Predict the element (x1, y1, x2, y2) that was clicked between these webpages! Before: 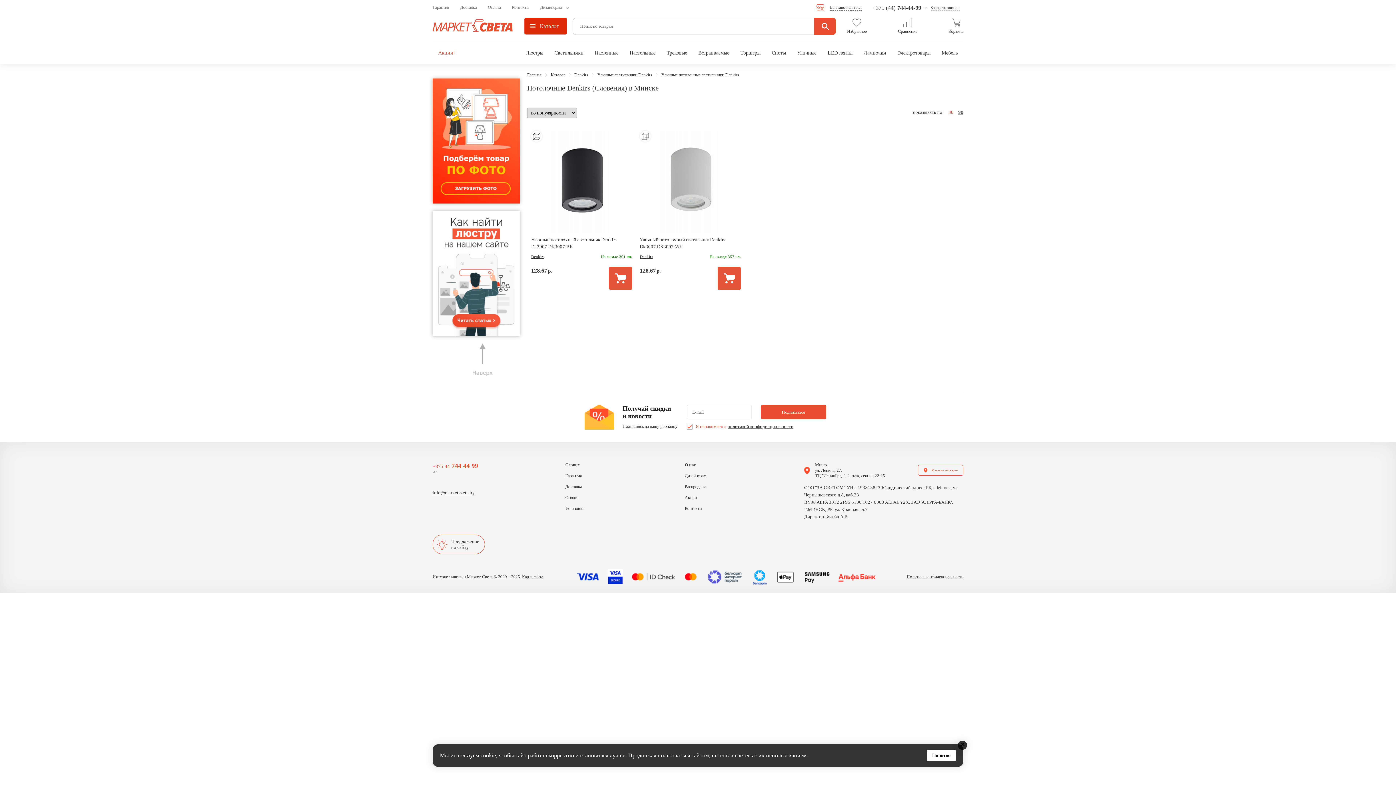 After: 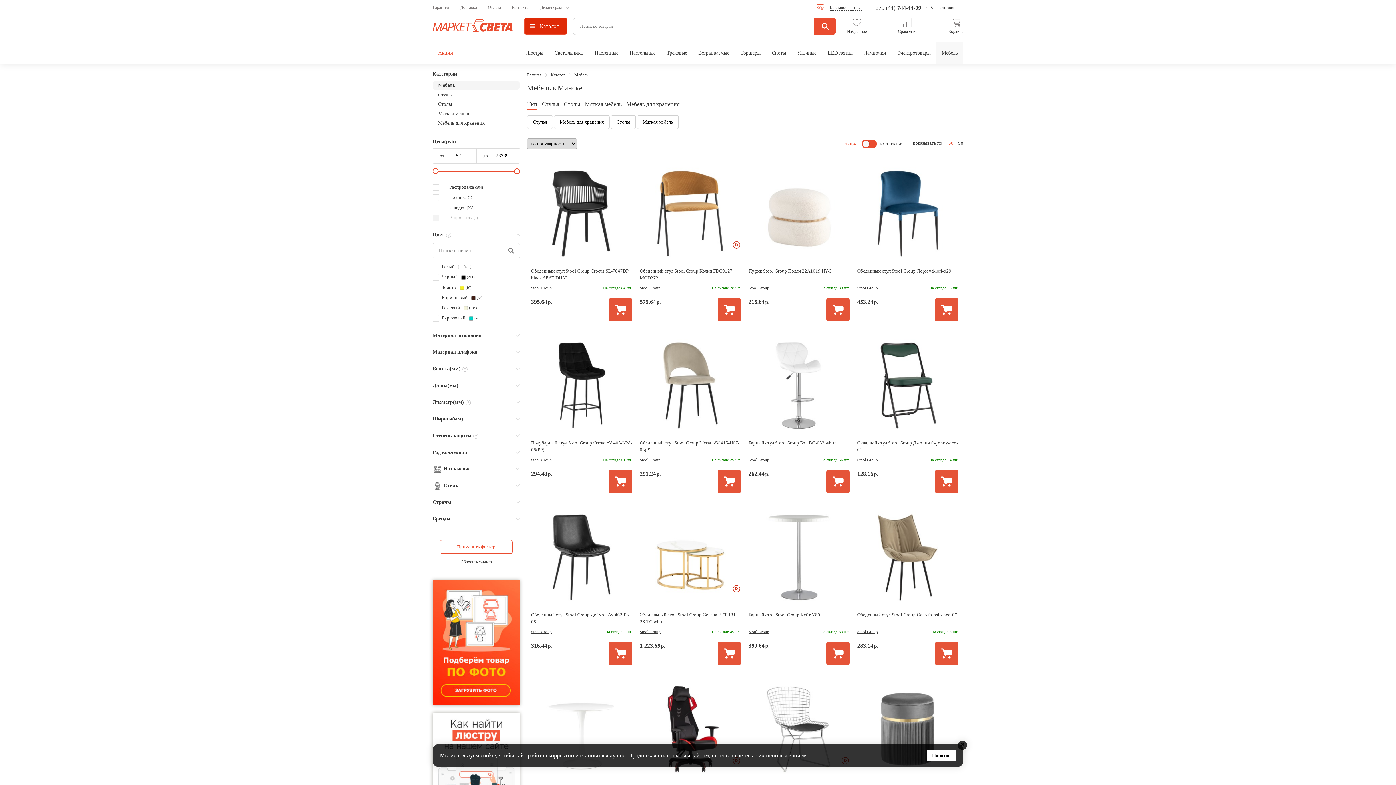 Action: label: Мебель bbox: (942, 50, 958, 55)